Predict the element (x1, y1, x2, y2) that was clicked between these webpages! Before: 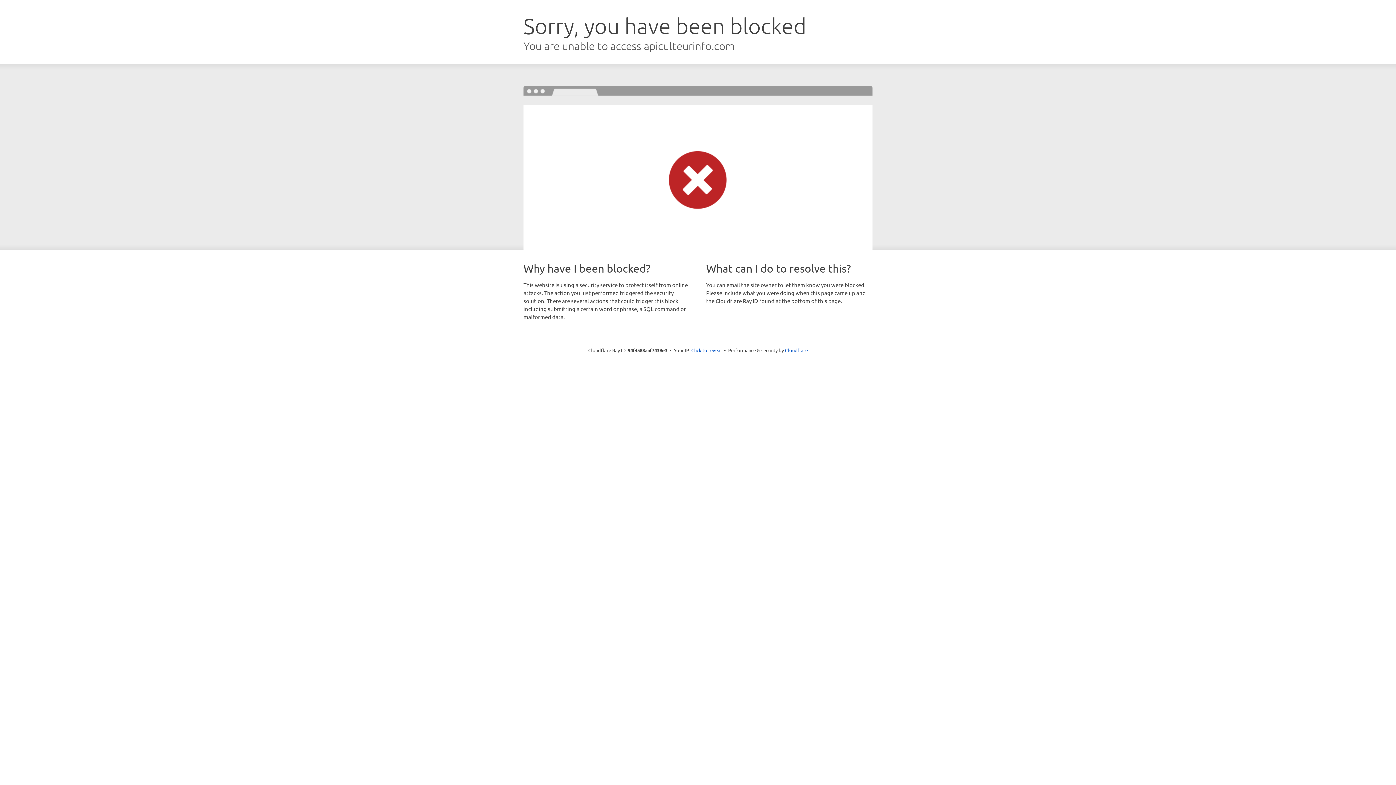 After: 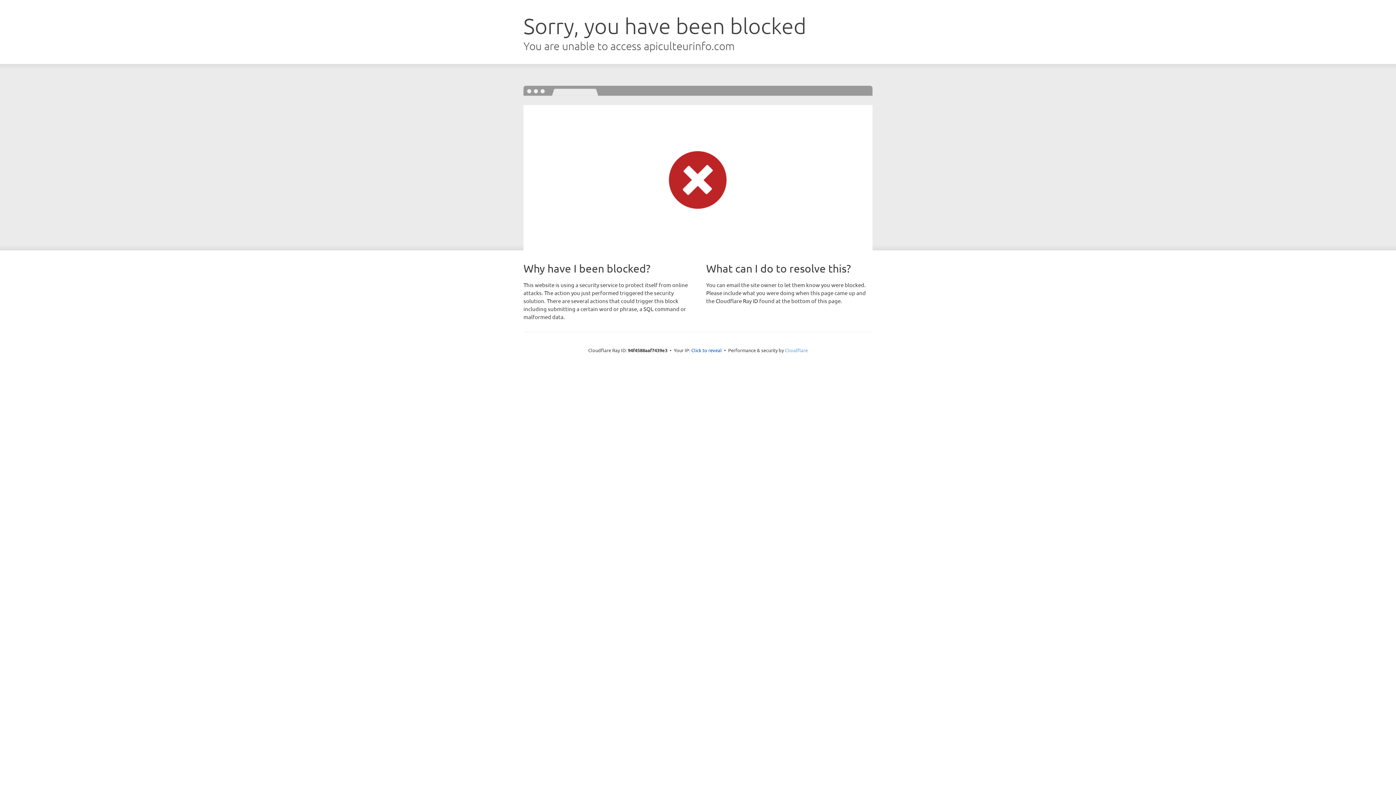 Action: label: Cloudflare bbox: (785, 347, 808, 353)